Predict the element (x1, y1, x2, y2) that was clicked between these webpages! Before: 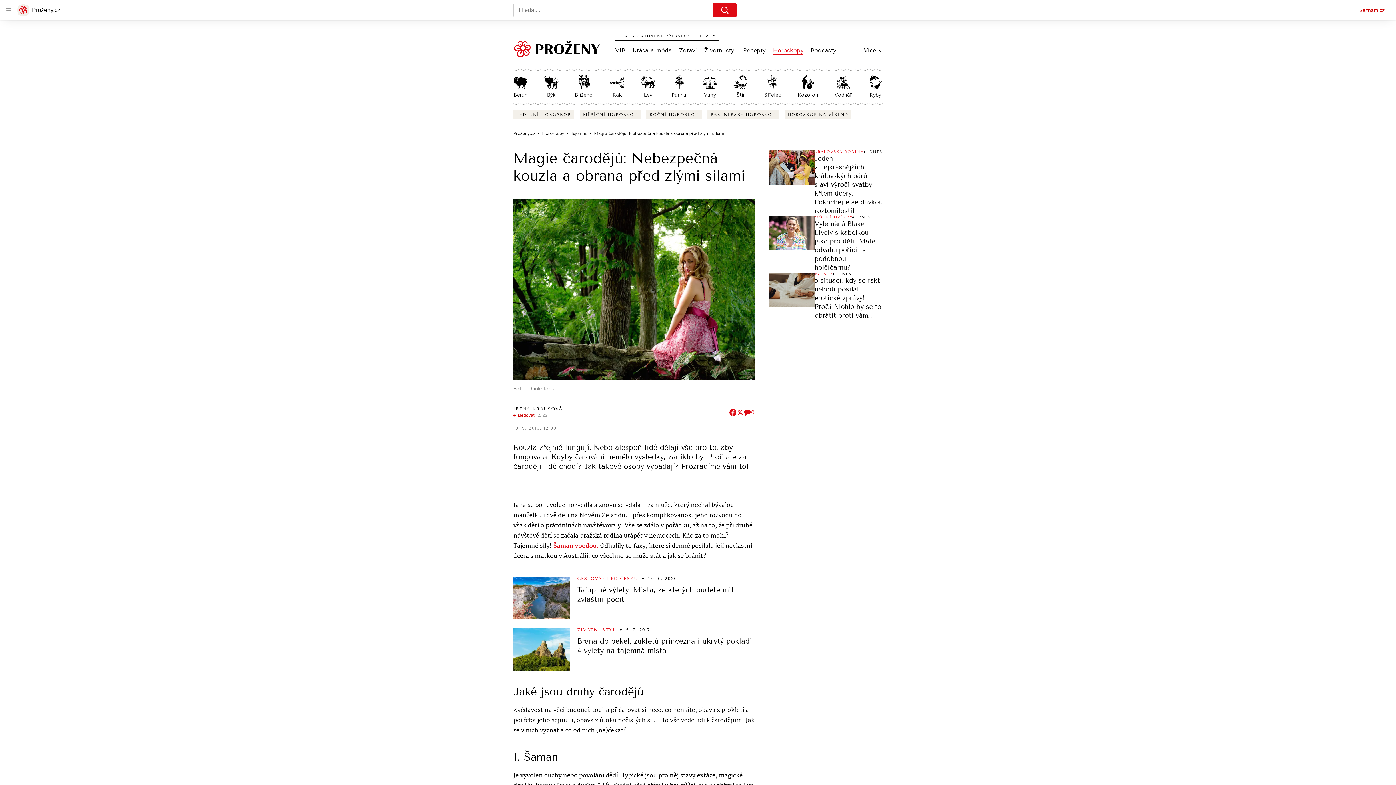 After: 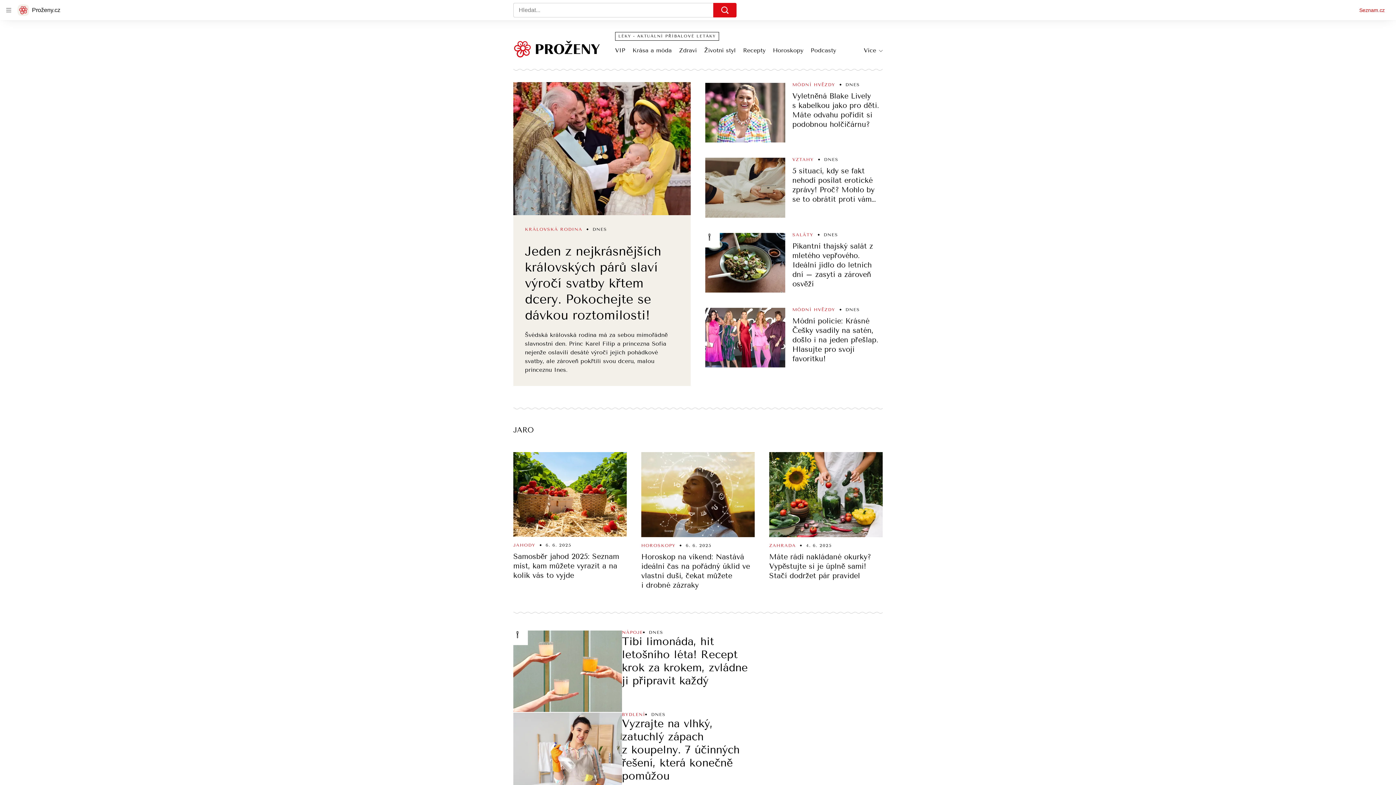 Action: label: Proženy.cz bbox: (513, 130, 542, 136)